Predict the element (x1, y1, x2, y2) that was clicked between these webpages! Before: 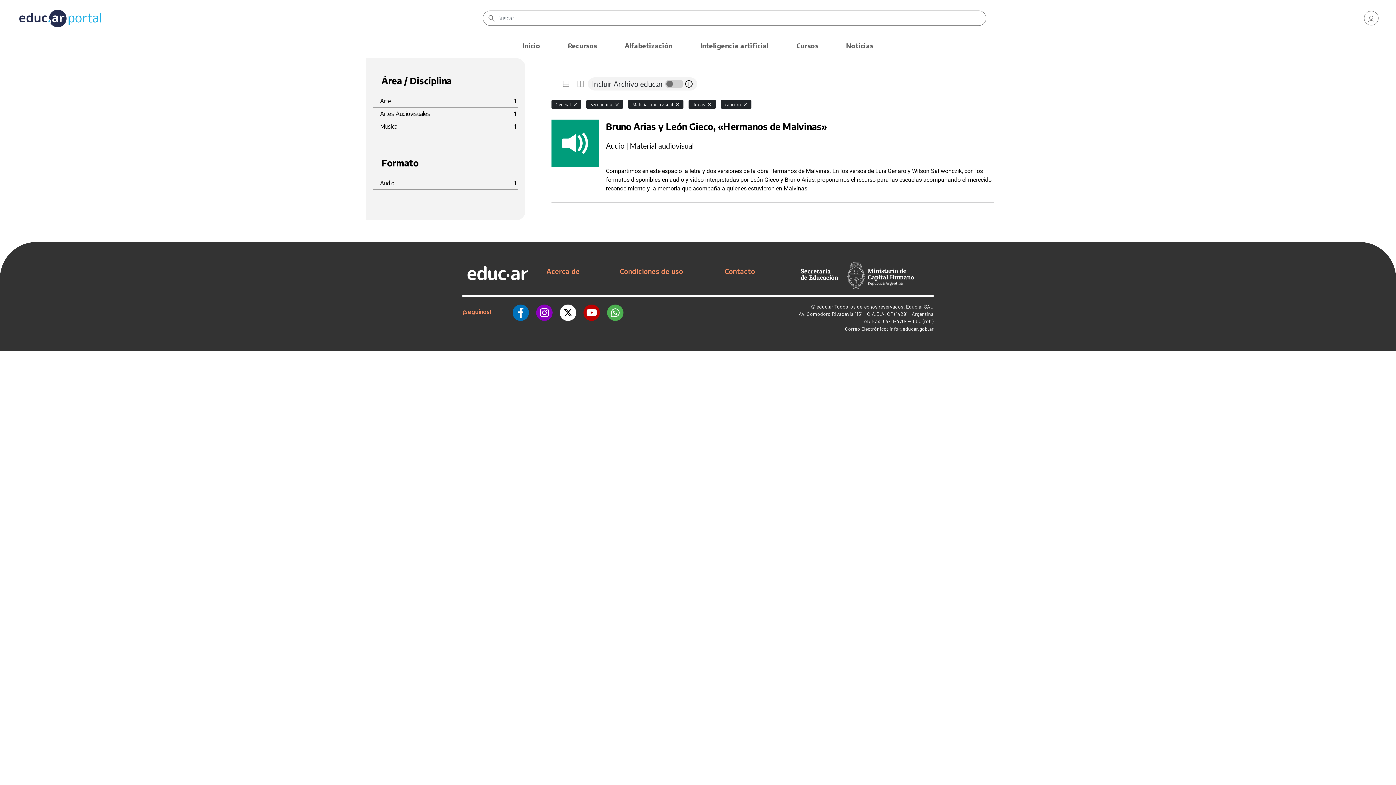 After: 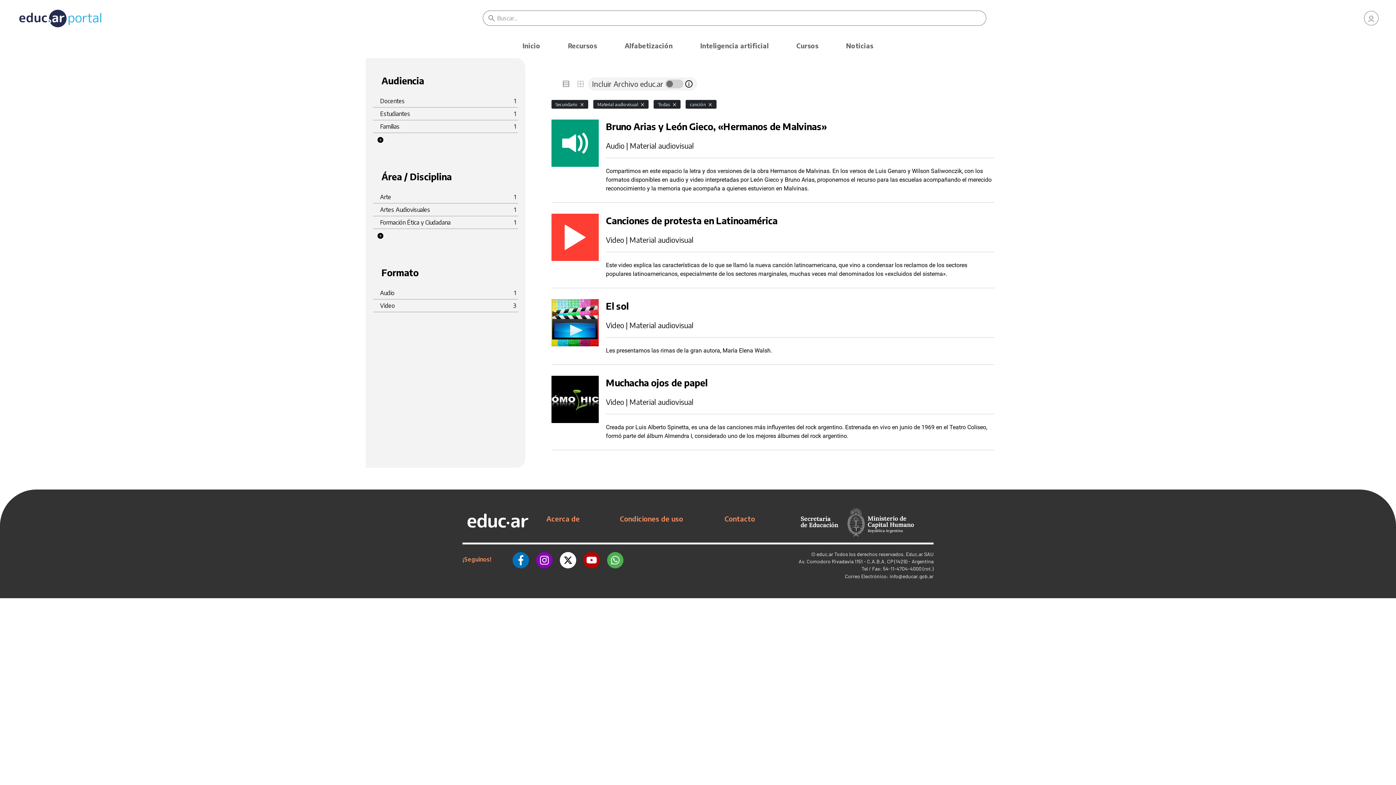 Action: bbox: (572, 100, 578, 108)